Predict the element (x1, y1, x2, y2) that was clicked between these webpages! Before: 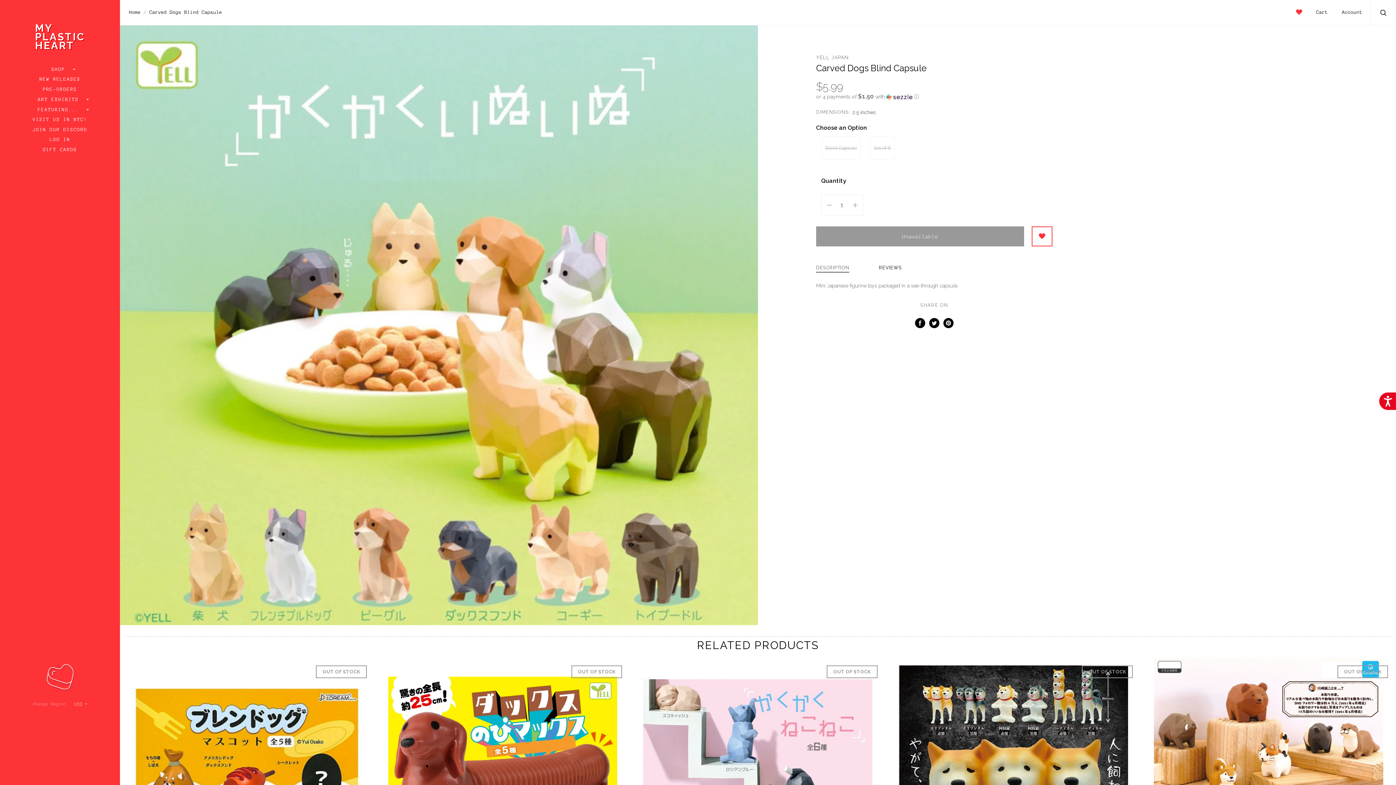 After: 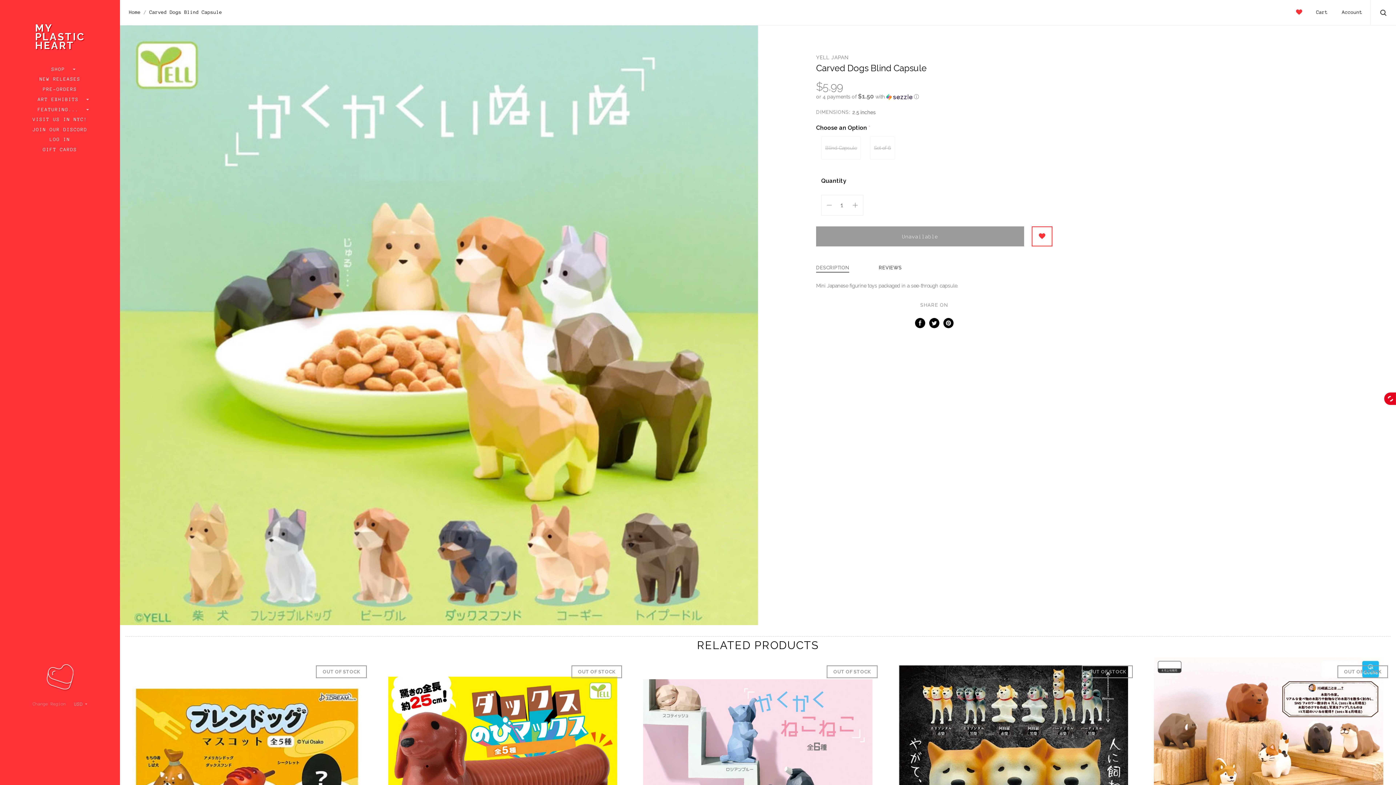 Action: bbox: (1379, 392, 1396, 410) label: Accessibility